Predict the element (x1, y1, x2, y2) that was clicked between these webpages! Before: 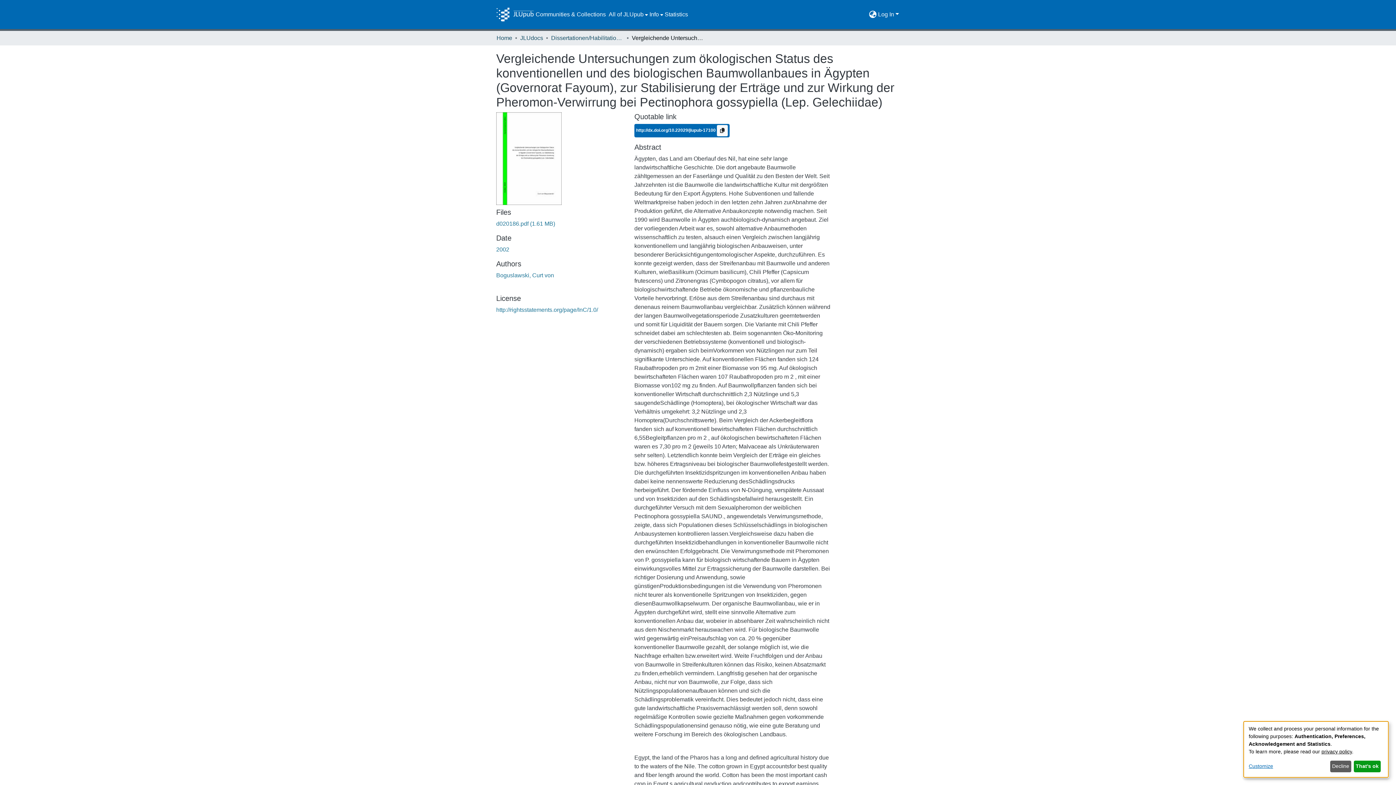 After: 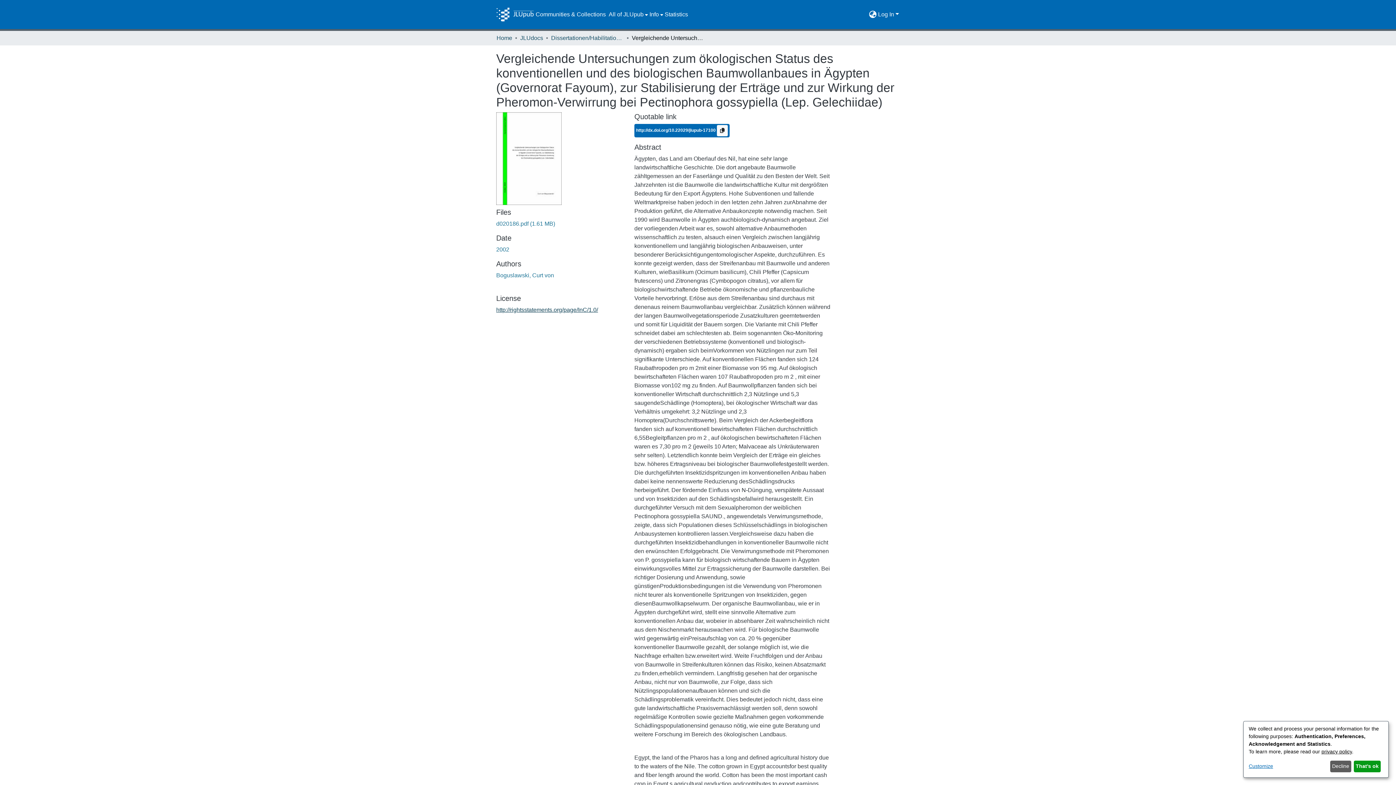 Action: bbox: (496, 306, 598, 313) label: http://rightsstatements.org/page/InC/1.0/